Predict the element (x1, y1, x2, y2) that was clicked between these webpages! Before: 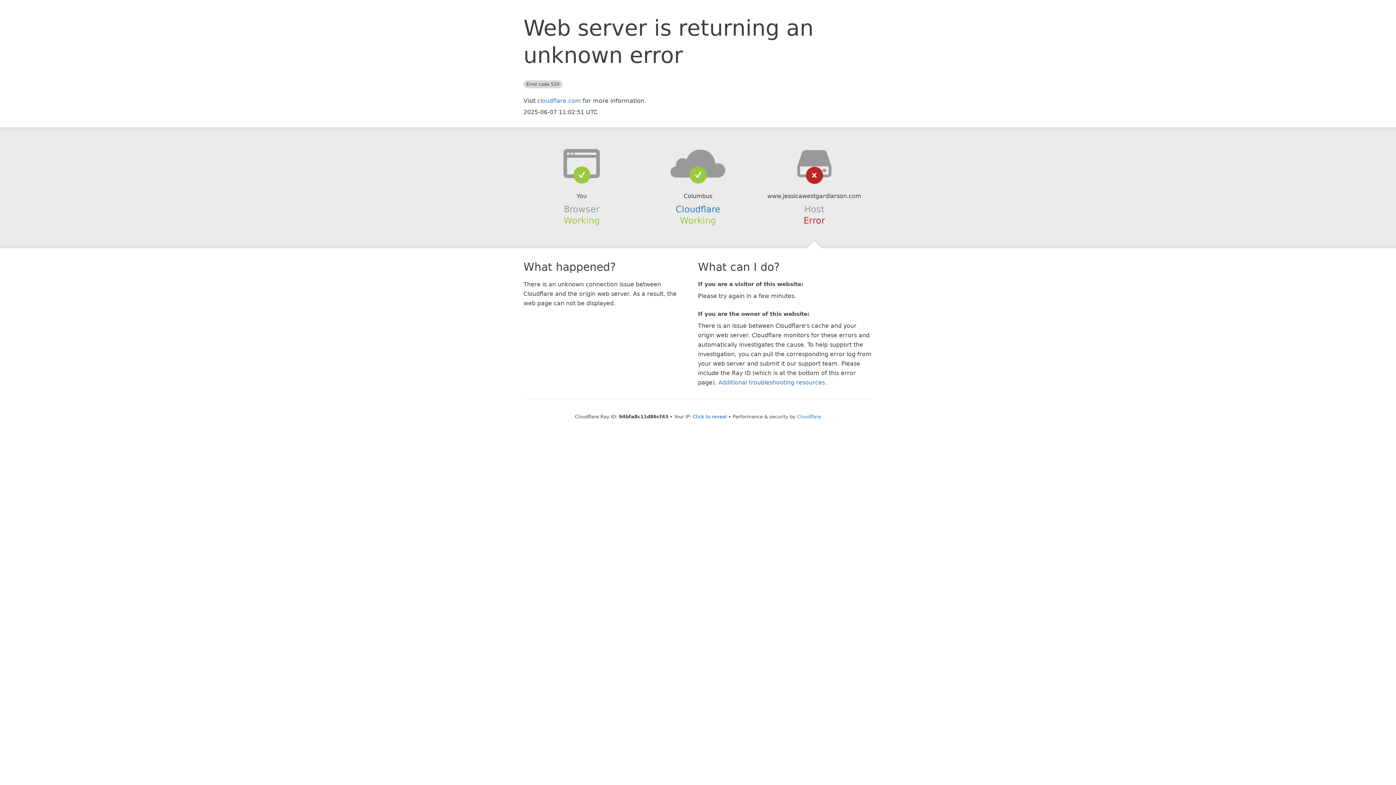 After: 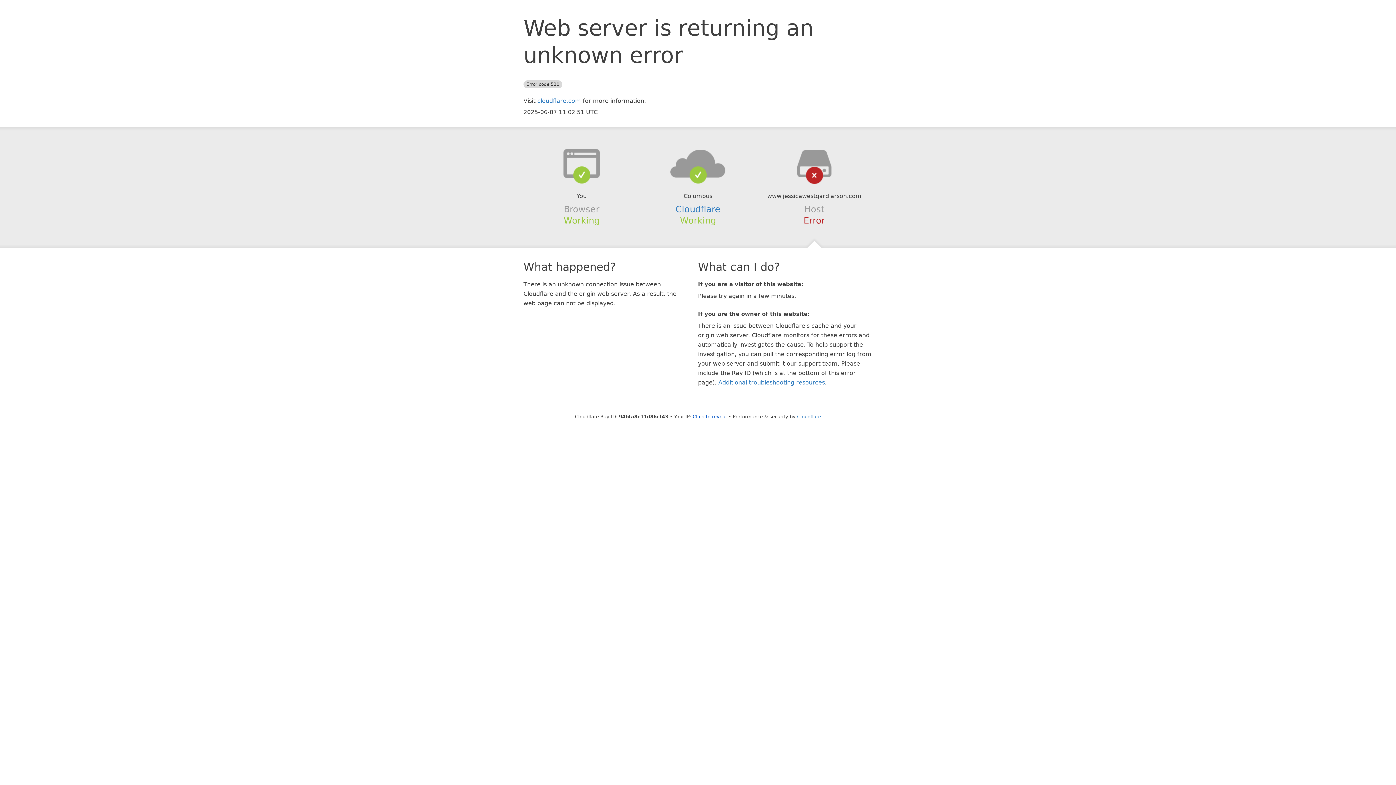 Action: bbox: (639, 148, 756, 178)